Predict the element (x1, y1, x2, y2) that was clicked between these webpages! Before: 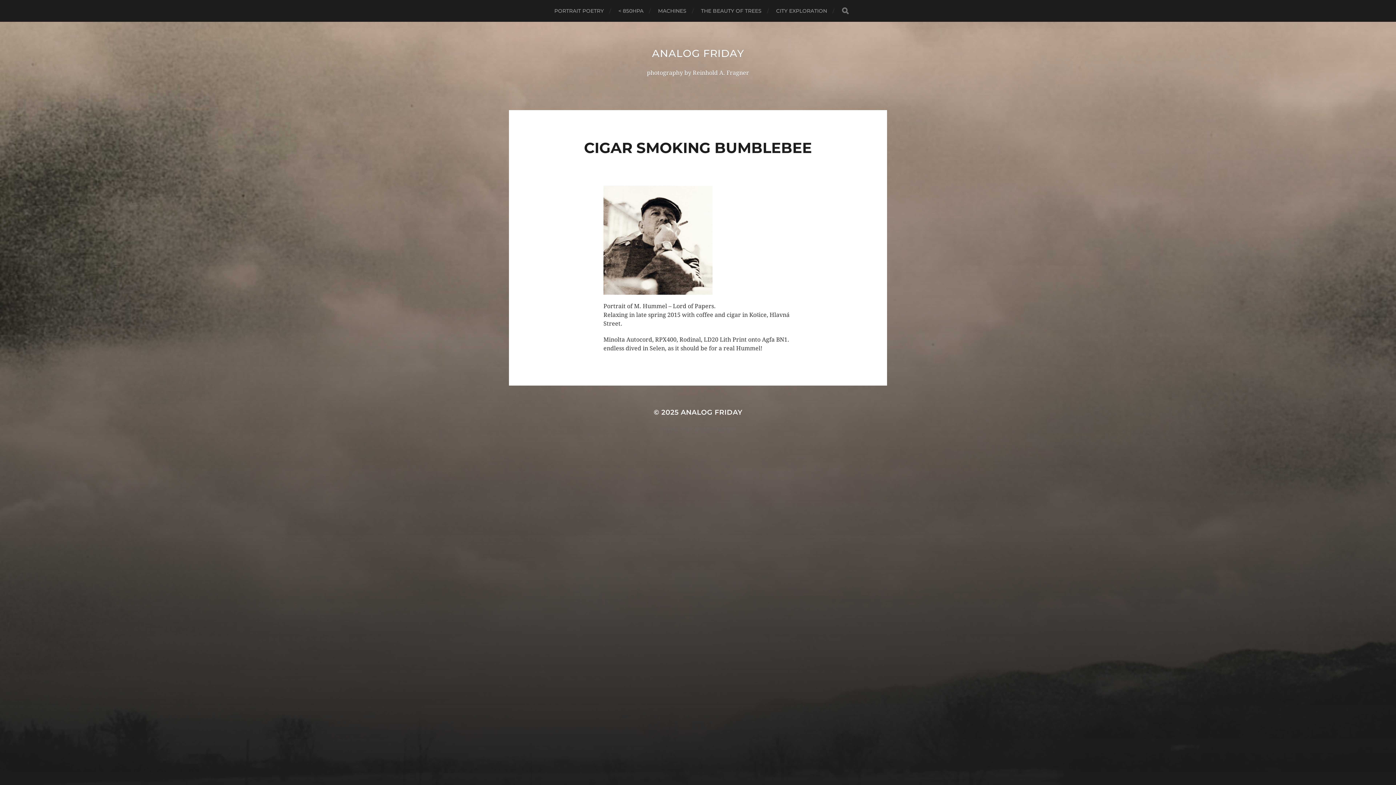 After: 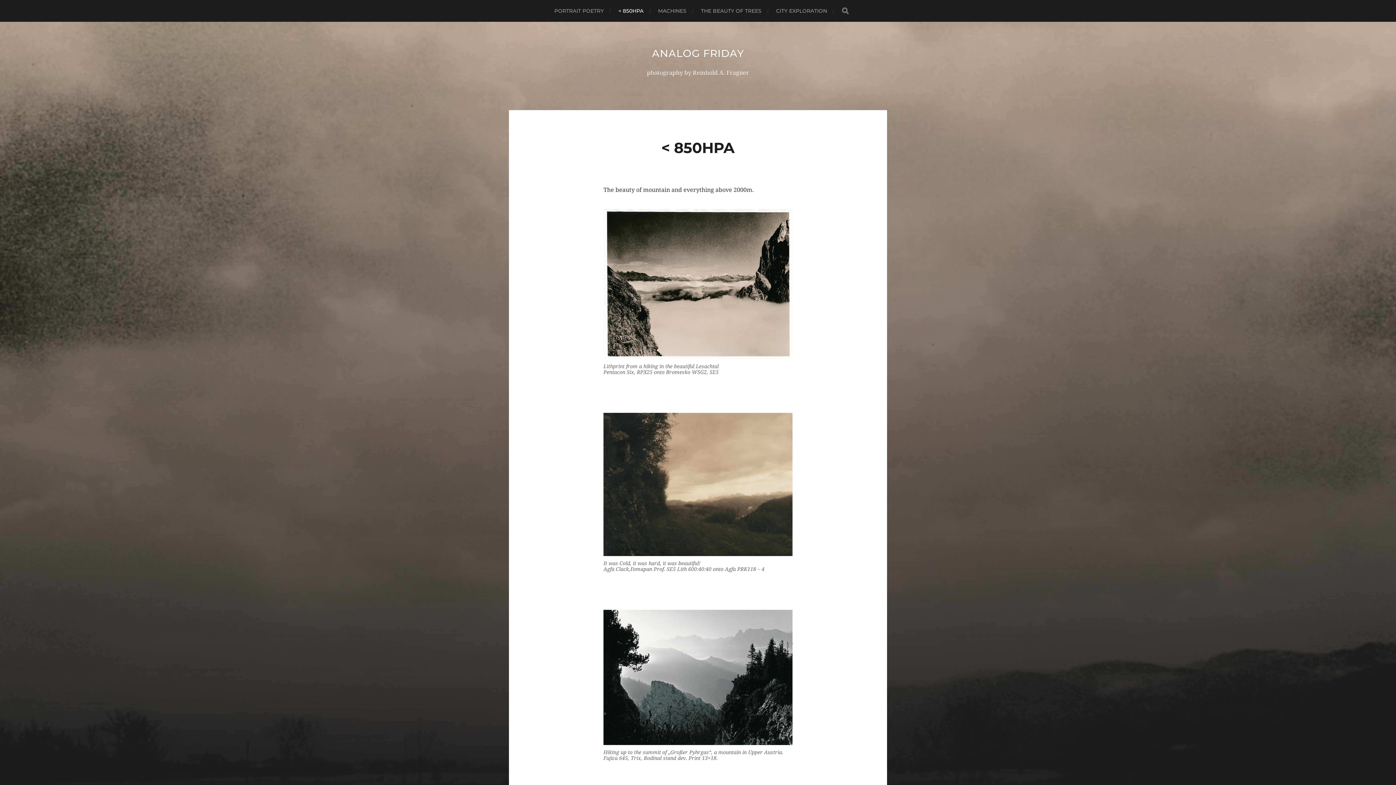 Action: bbox: (618, 0, 643, 21) label: < 850HPA